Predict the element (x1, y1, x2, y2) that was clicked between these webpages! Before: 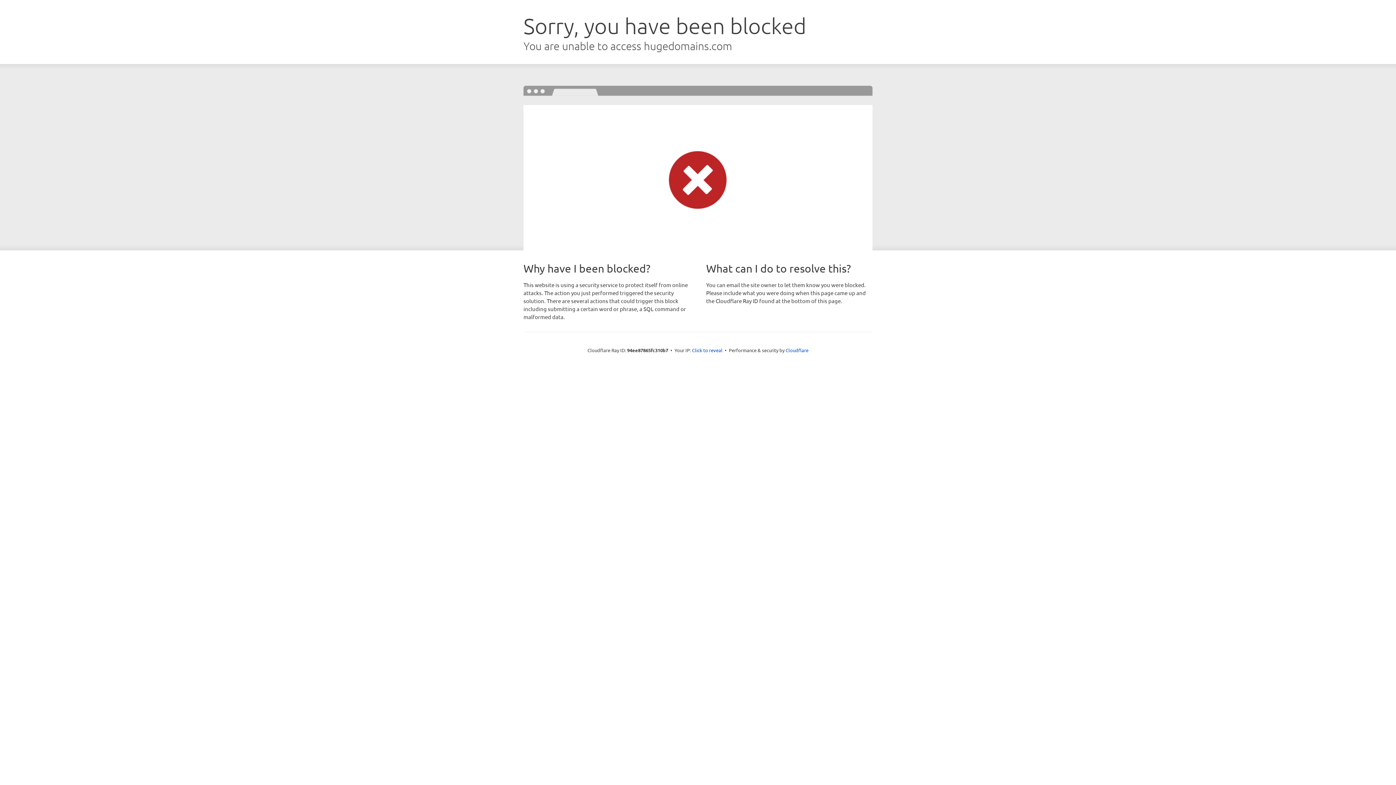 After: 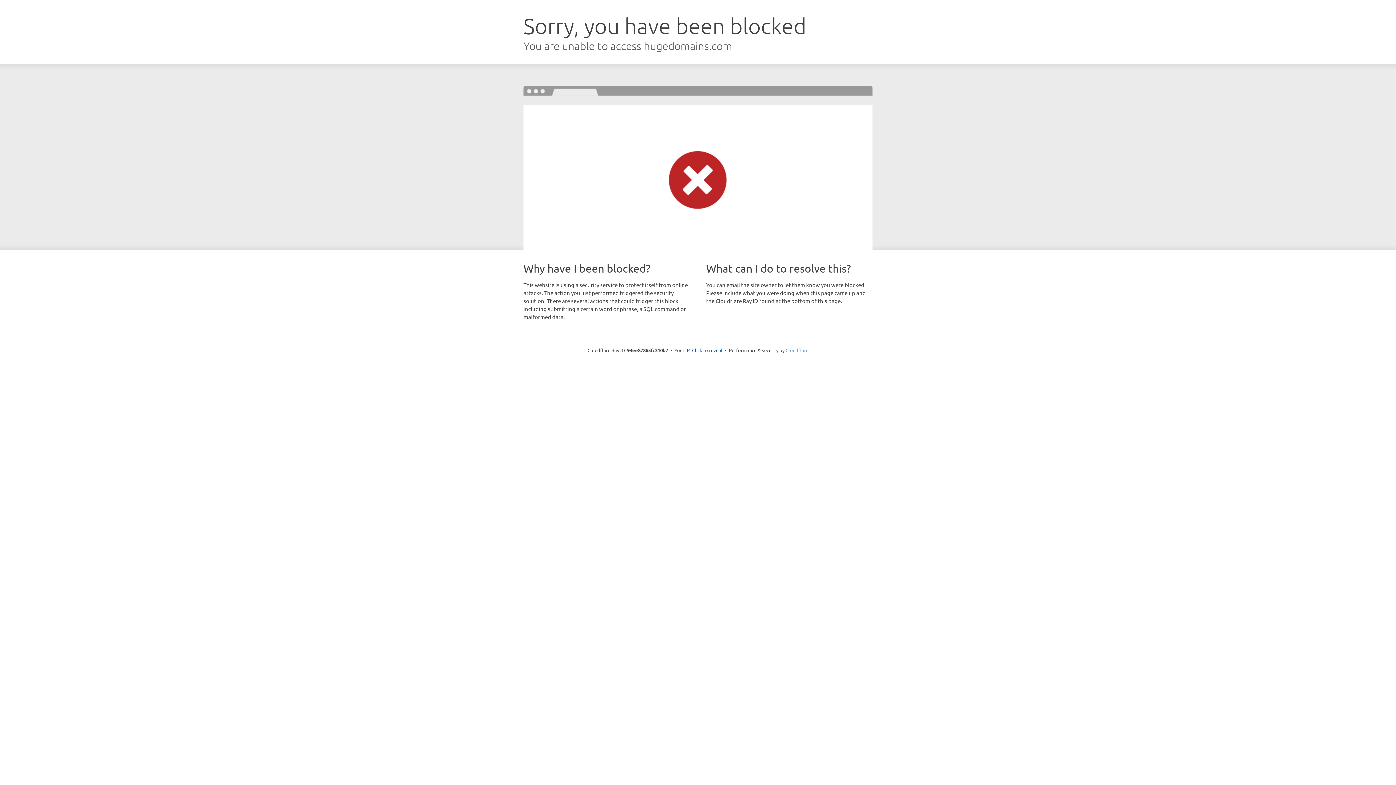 Action: bbox: (785, 347, 808, 353) label: Cloudflare